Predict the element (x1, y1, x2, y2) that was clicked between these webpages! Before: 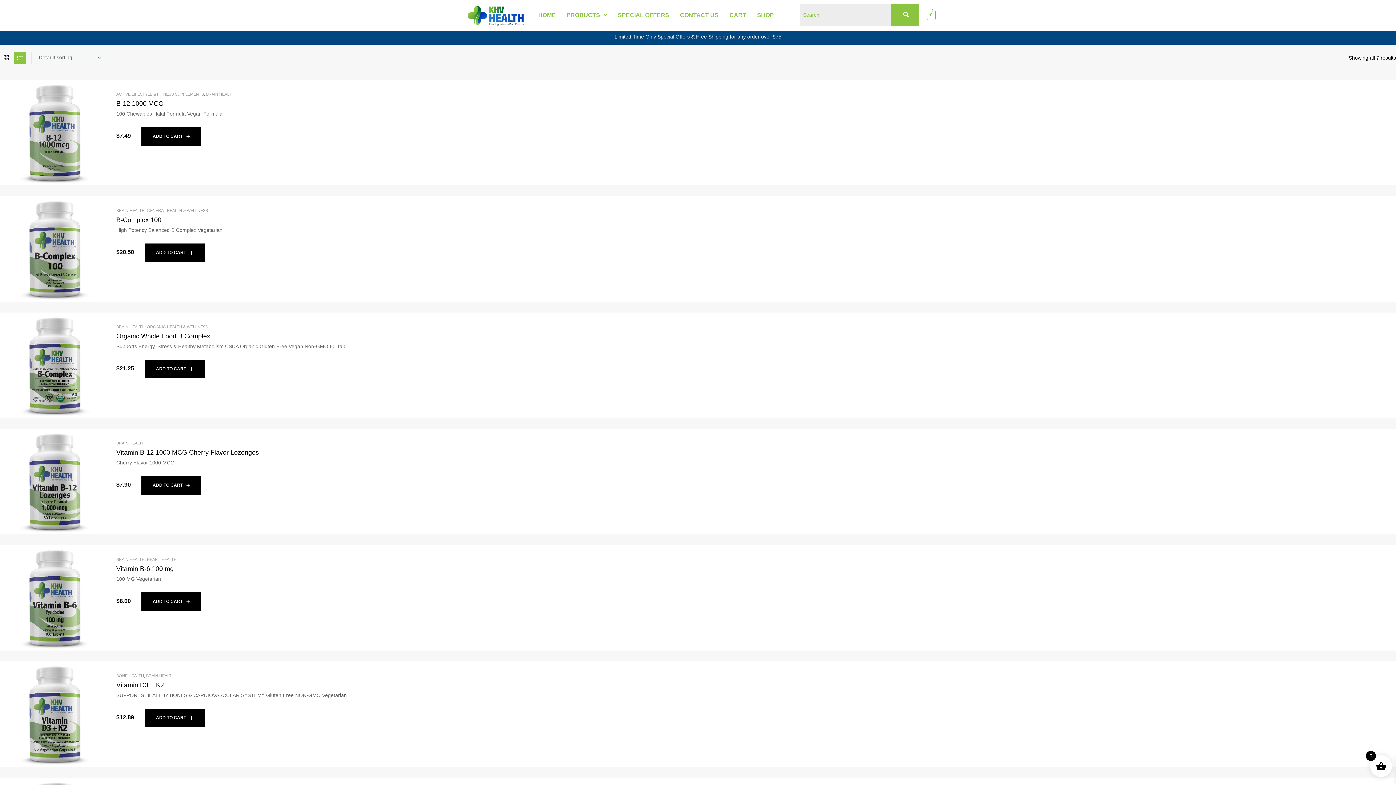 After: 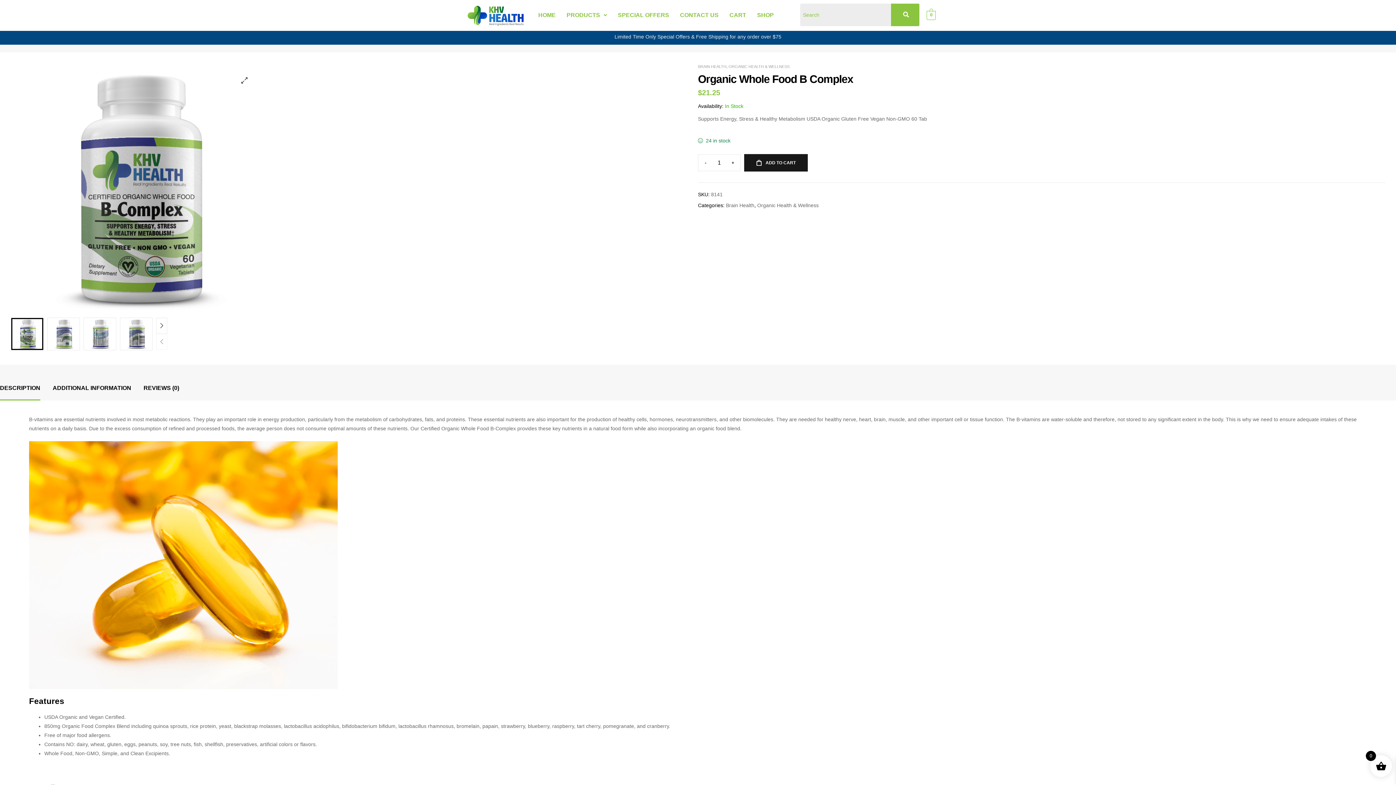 Action: label: Organic Whole Food B Complex bbox: (116, 332, 210, 339)